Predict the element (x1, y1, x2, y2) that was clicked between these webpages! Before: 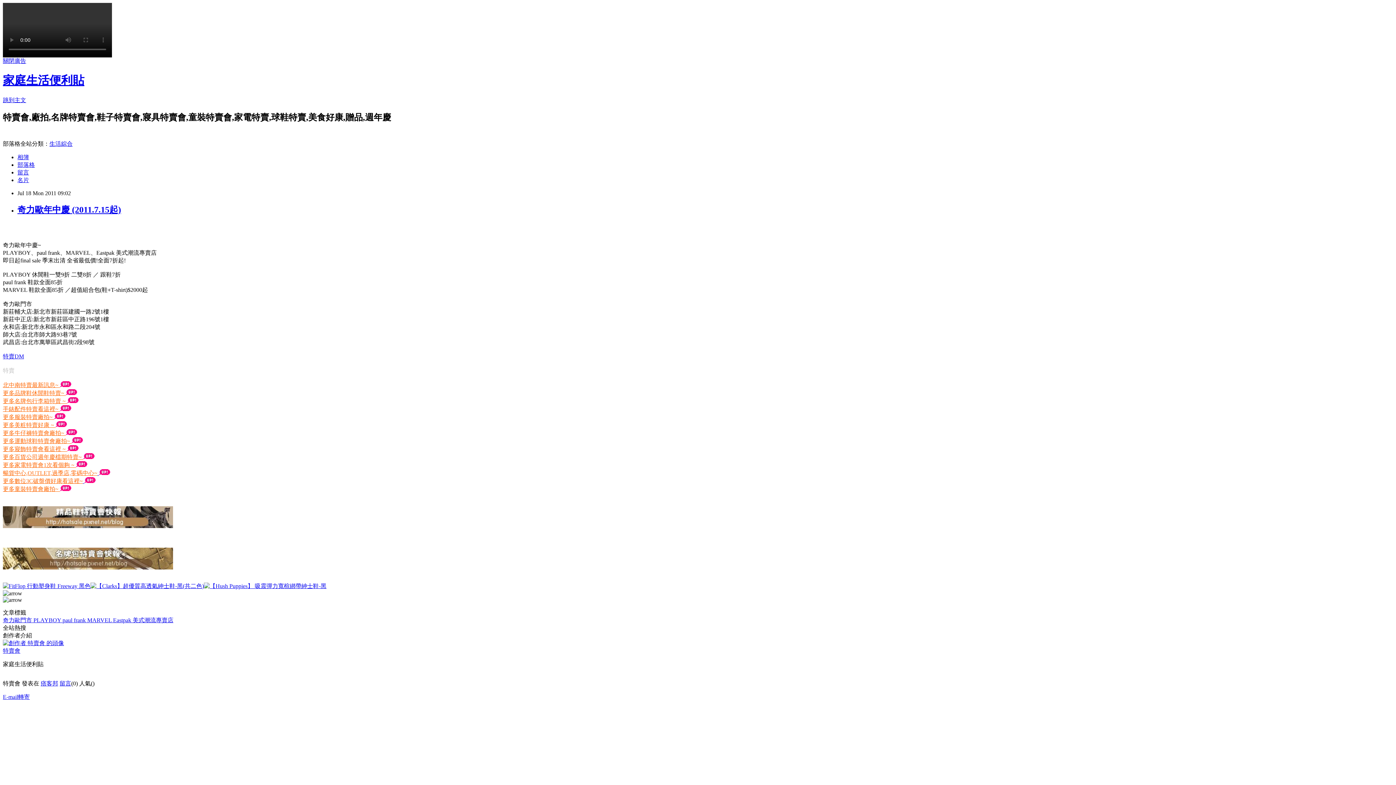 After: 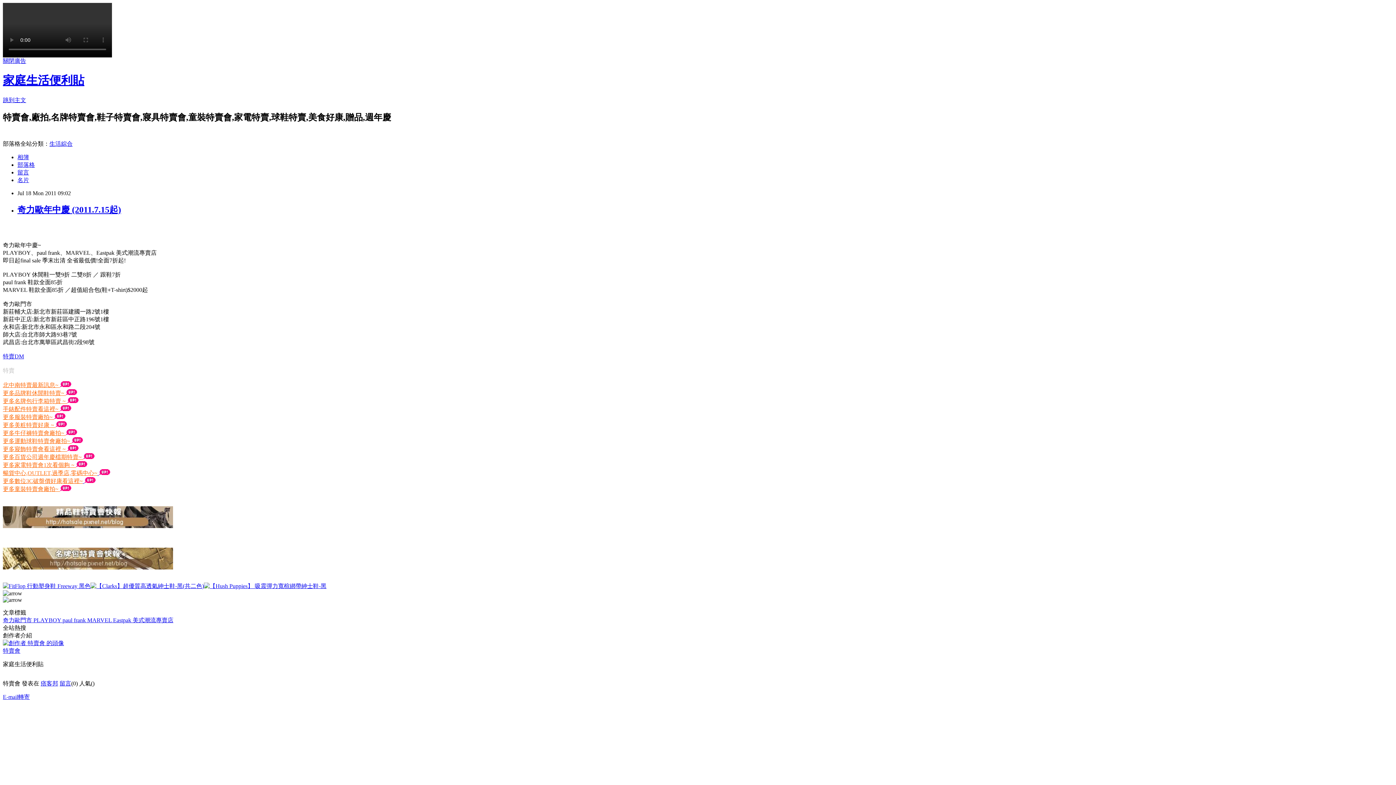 Action: bbox: (17, 169, 29, 175) label: 留言